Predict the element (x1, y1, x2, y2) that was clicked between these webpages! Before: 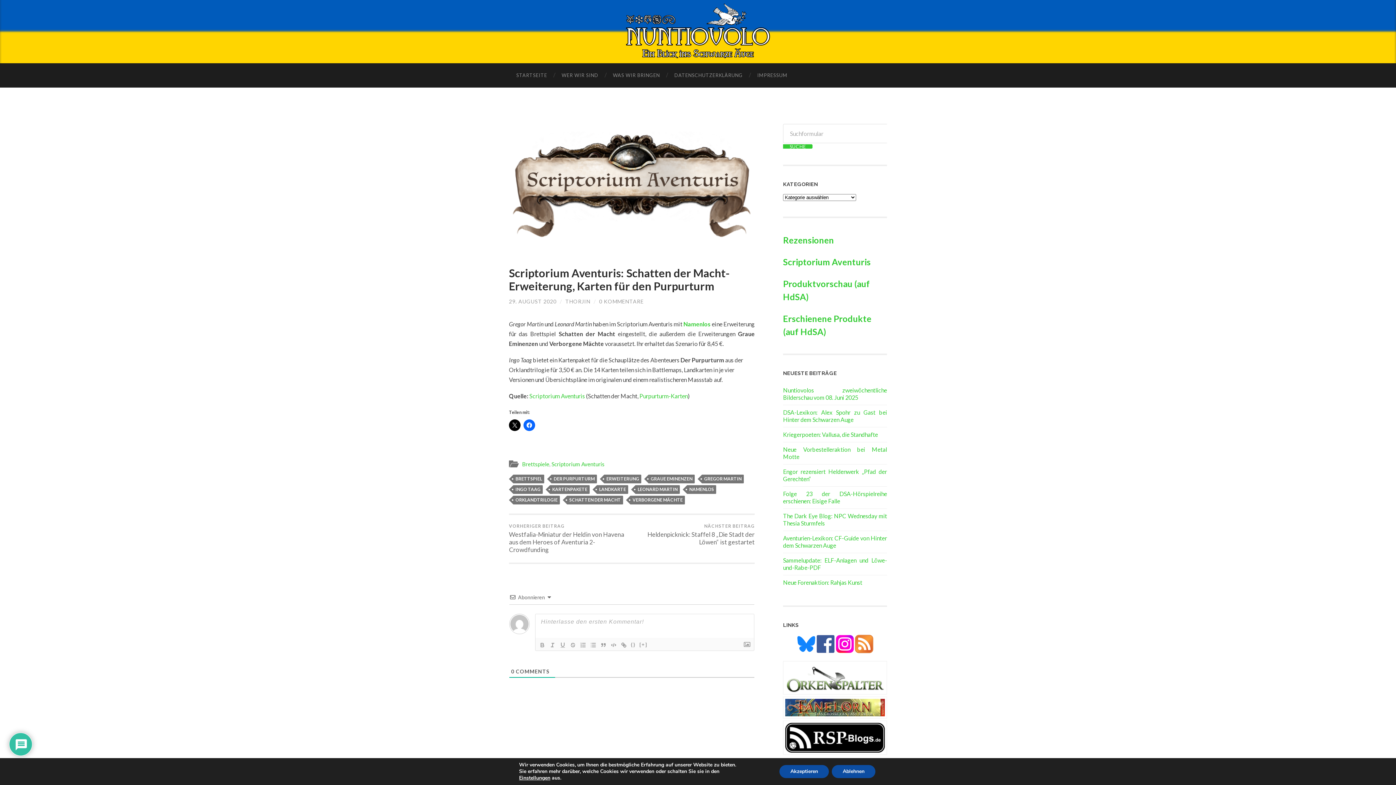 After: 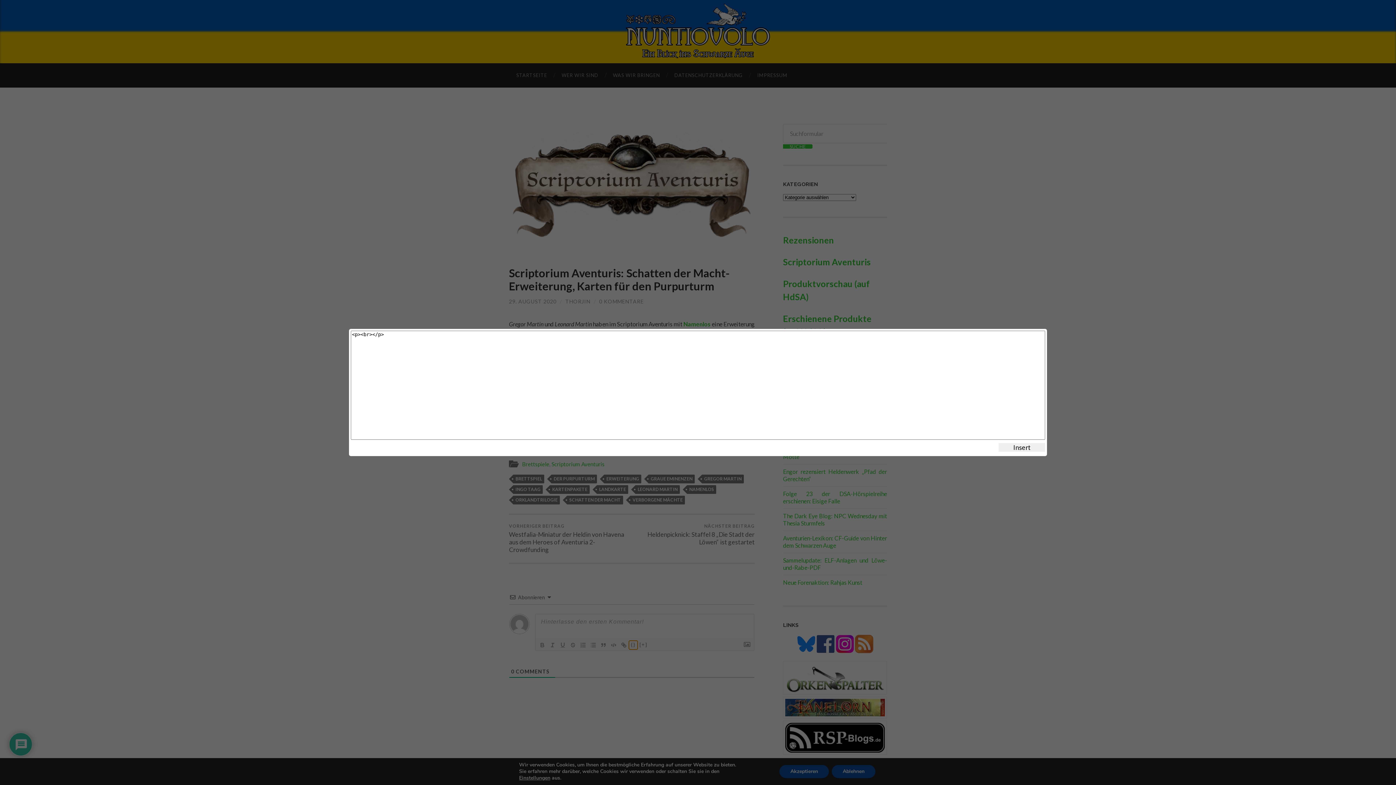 Action: label: {} bbox: (629, 641, 637, 649)